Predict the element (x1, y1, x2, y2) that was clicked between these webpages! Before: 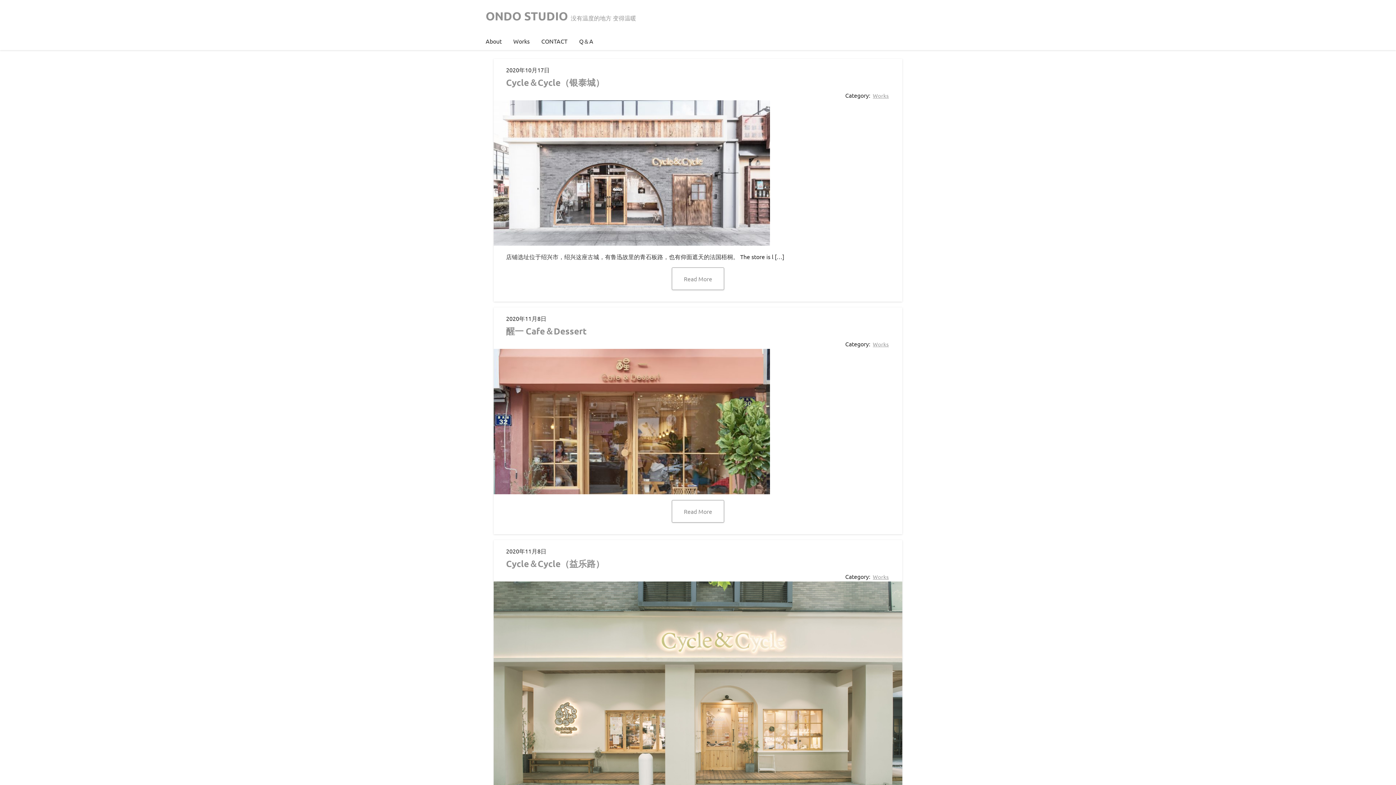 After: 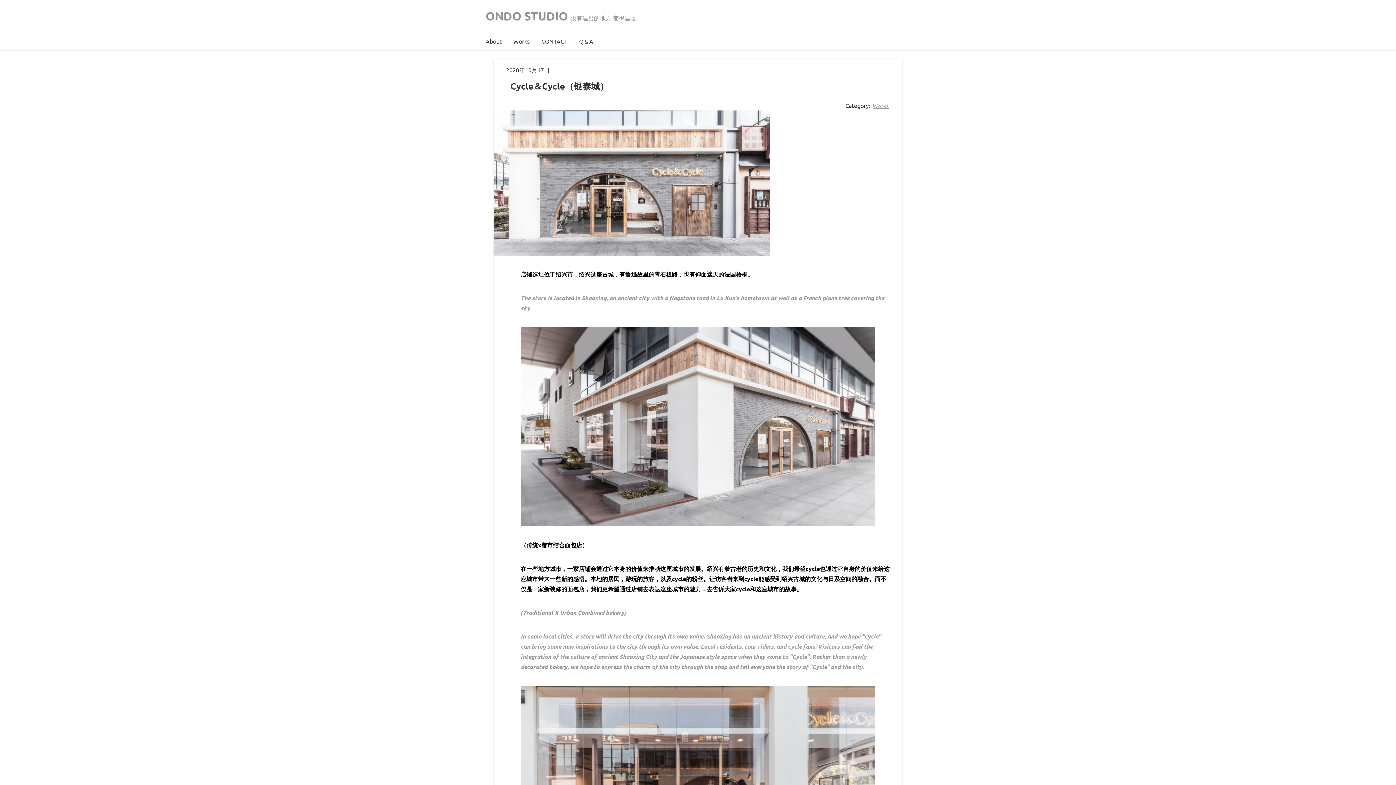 Action: bbox: (493, 237, 770, 244)